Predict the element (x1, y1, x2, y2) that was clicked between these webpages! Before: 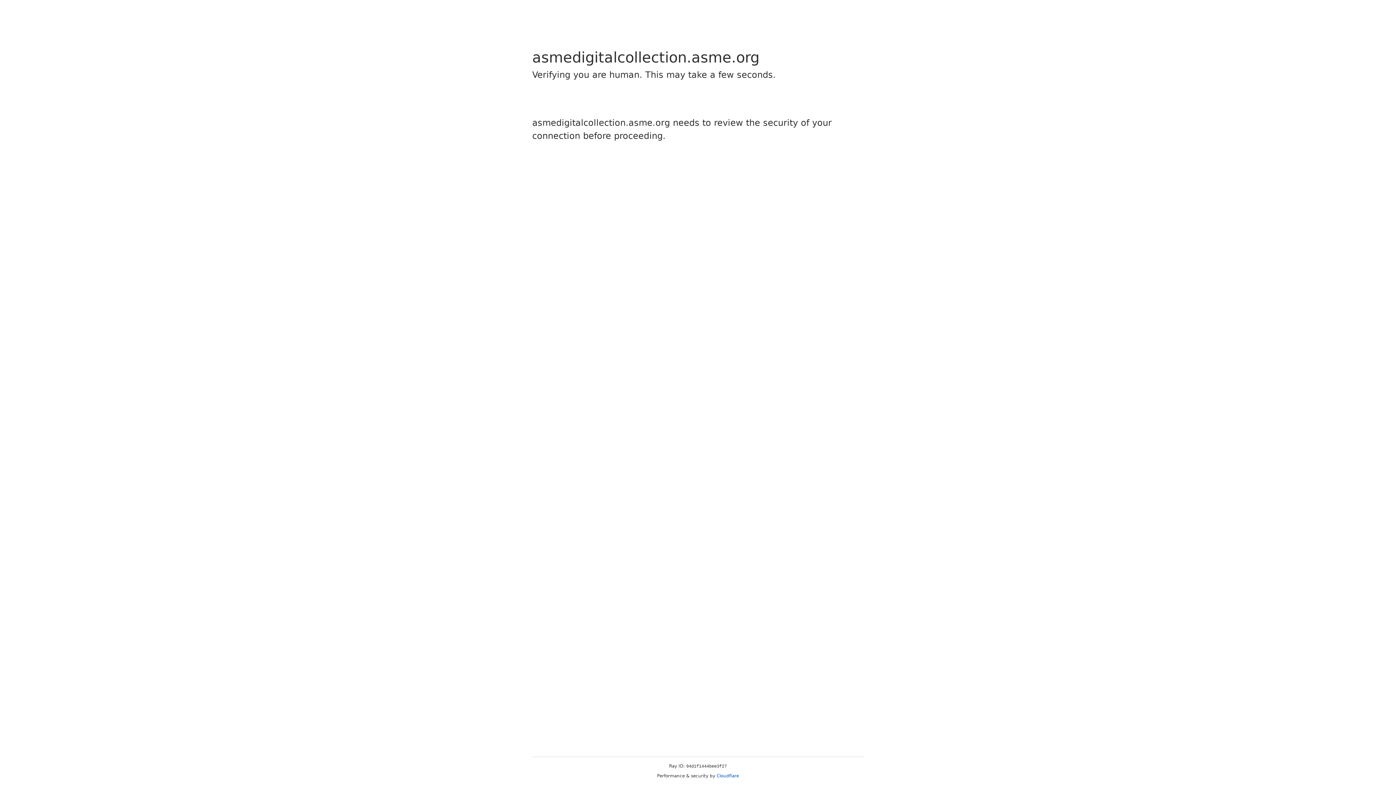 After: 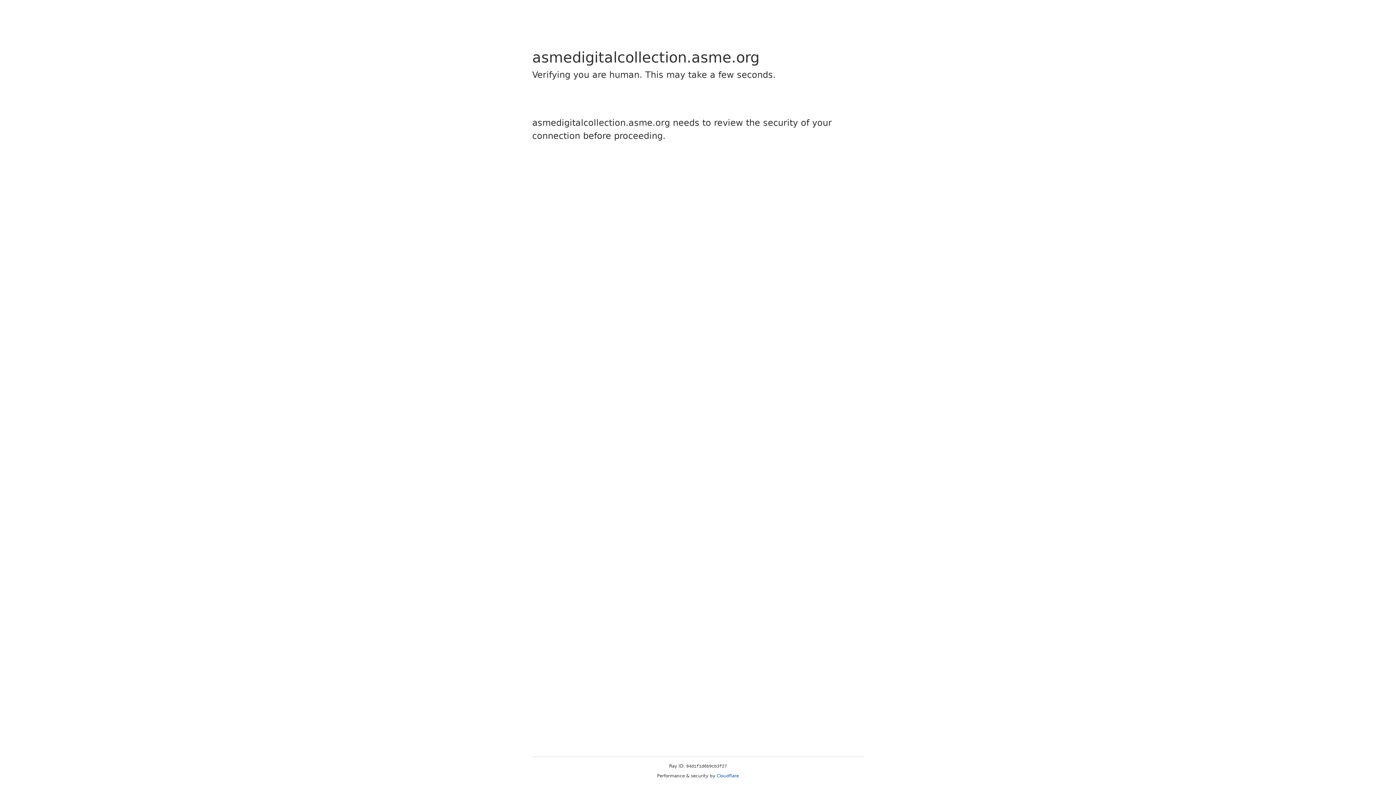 Action: label: Cloudflare bbox: (716, 773, 739, 778)